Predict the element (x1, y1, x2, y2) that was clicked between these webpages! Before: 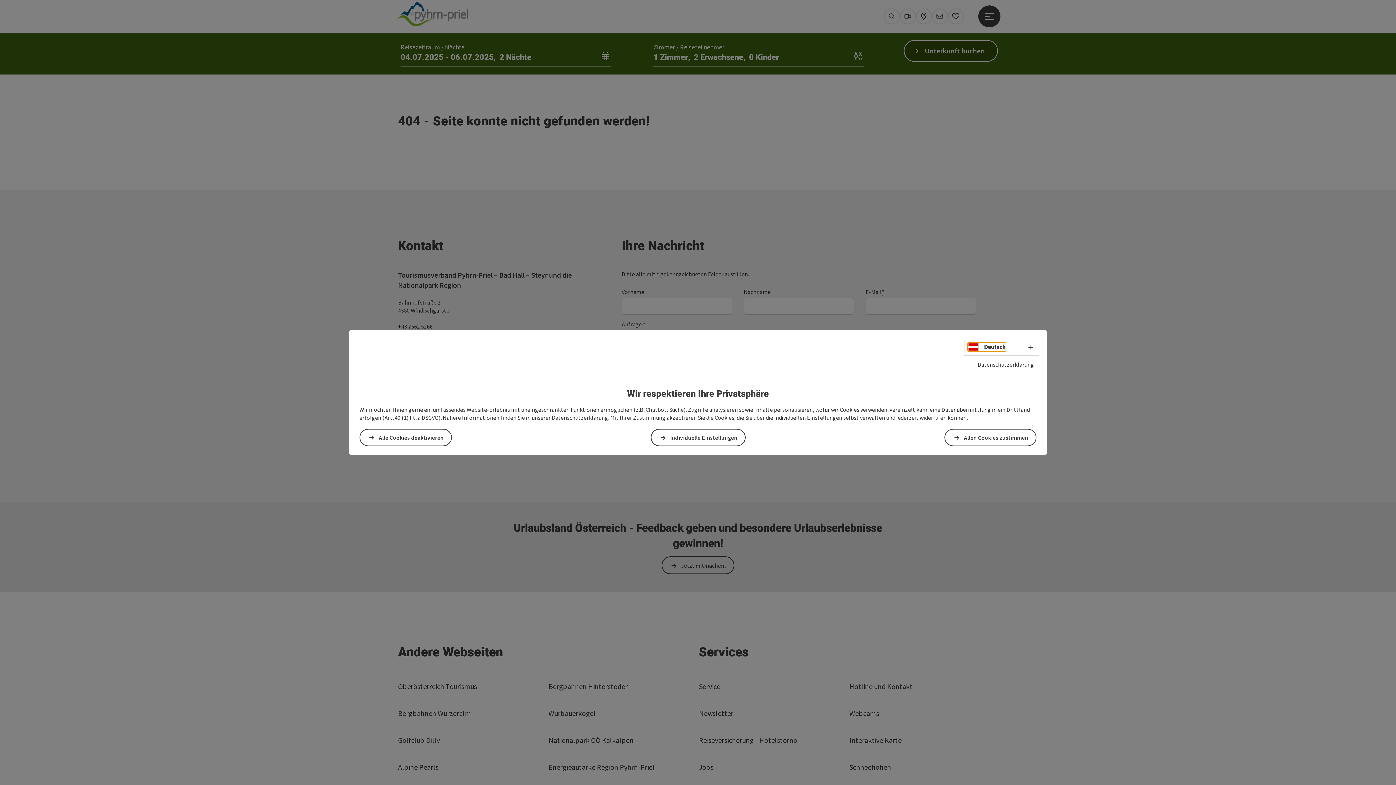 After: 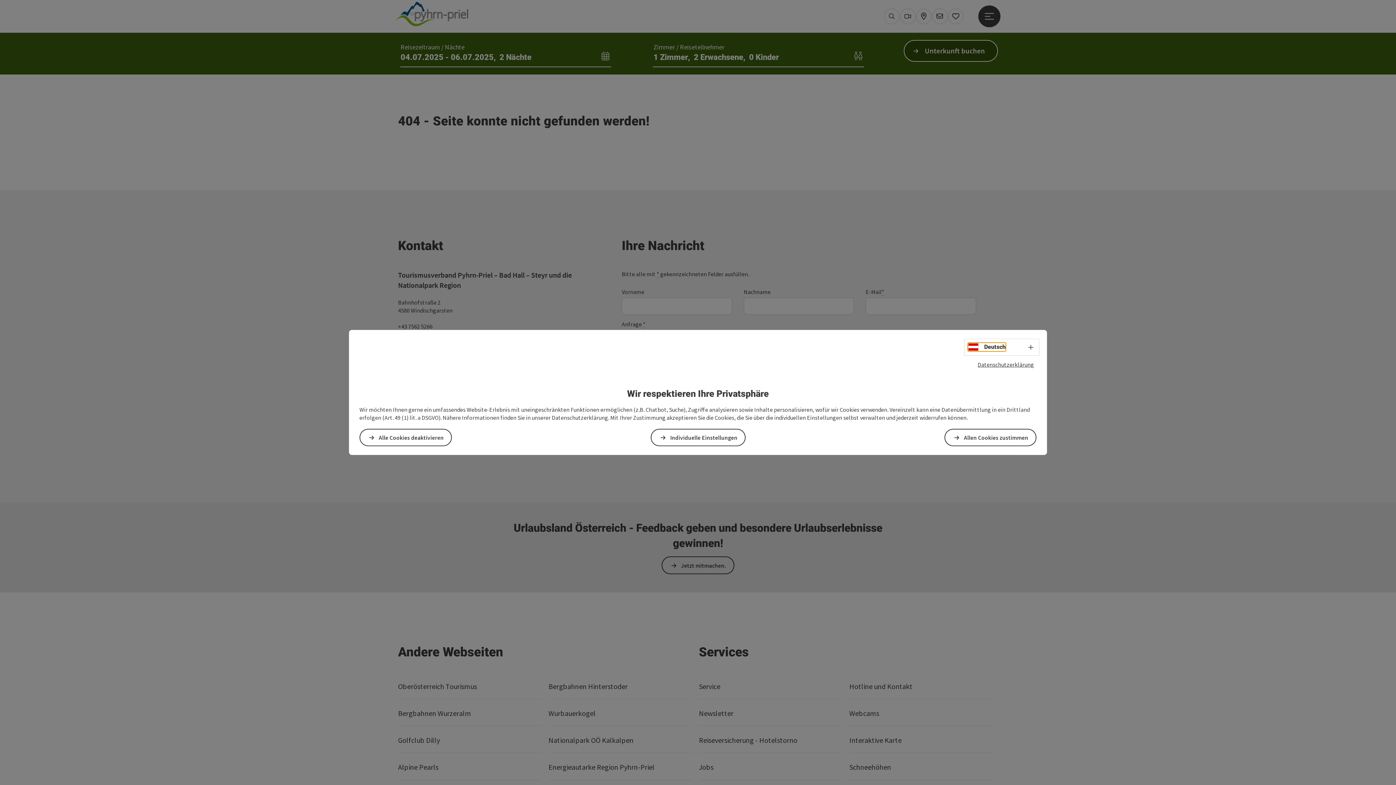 Action: bbox: (968, 343, 1005, 351) label: Deutsch